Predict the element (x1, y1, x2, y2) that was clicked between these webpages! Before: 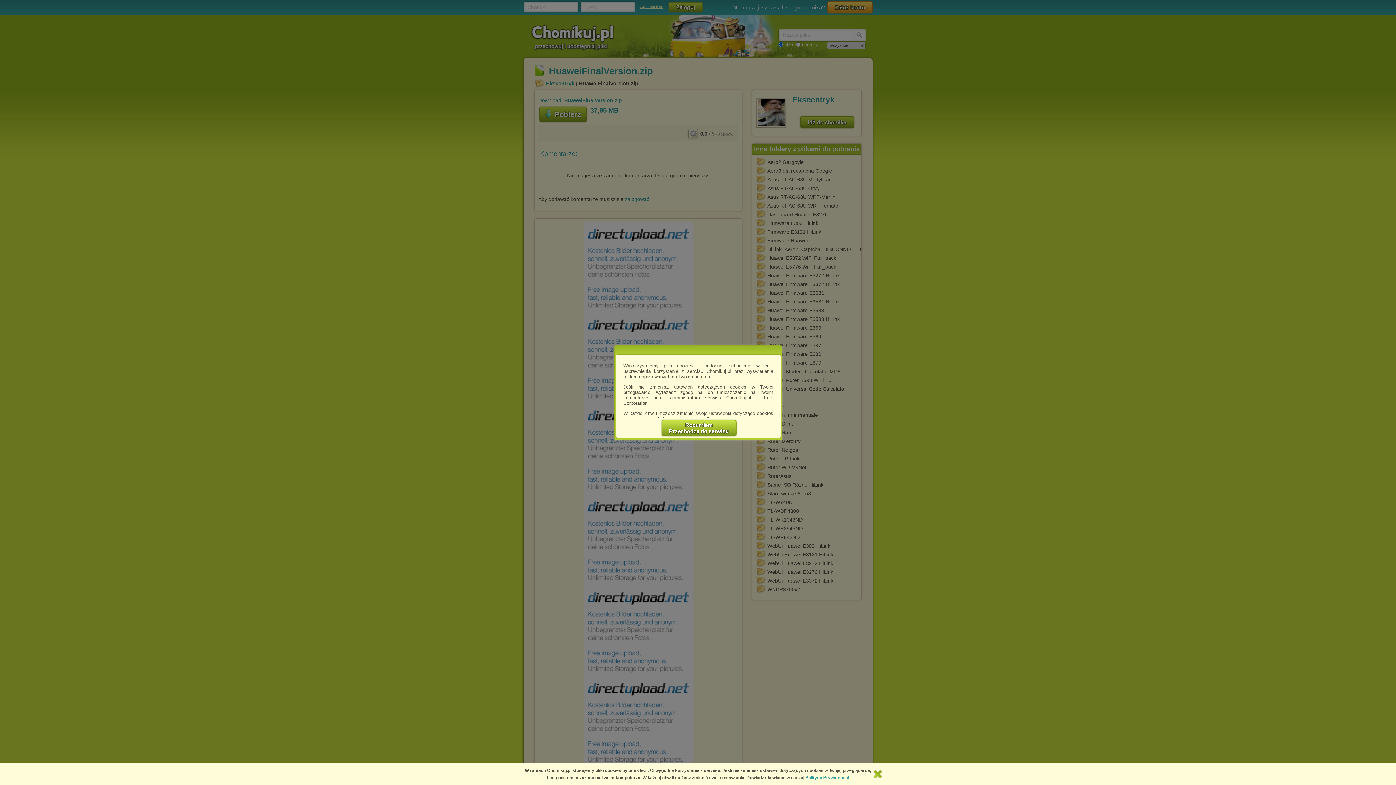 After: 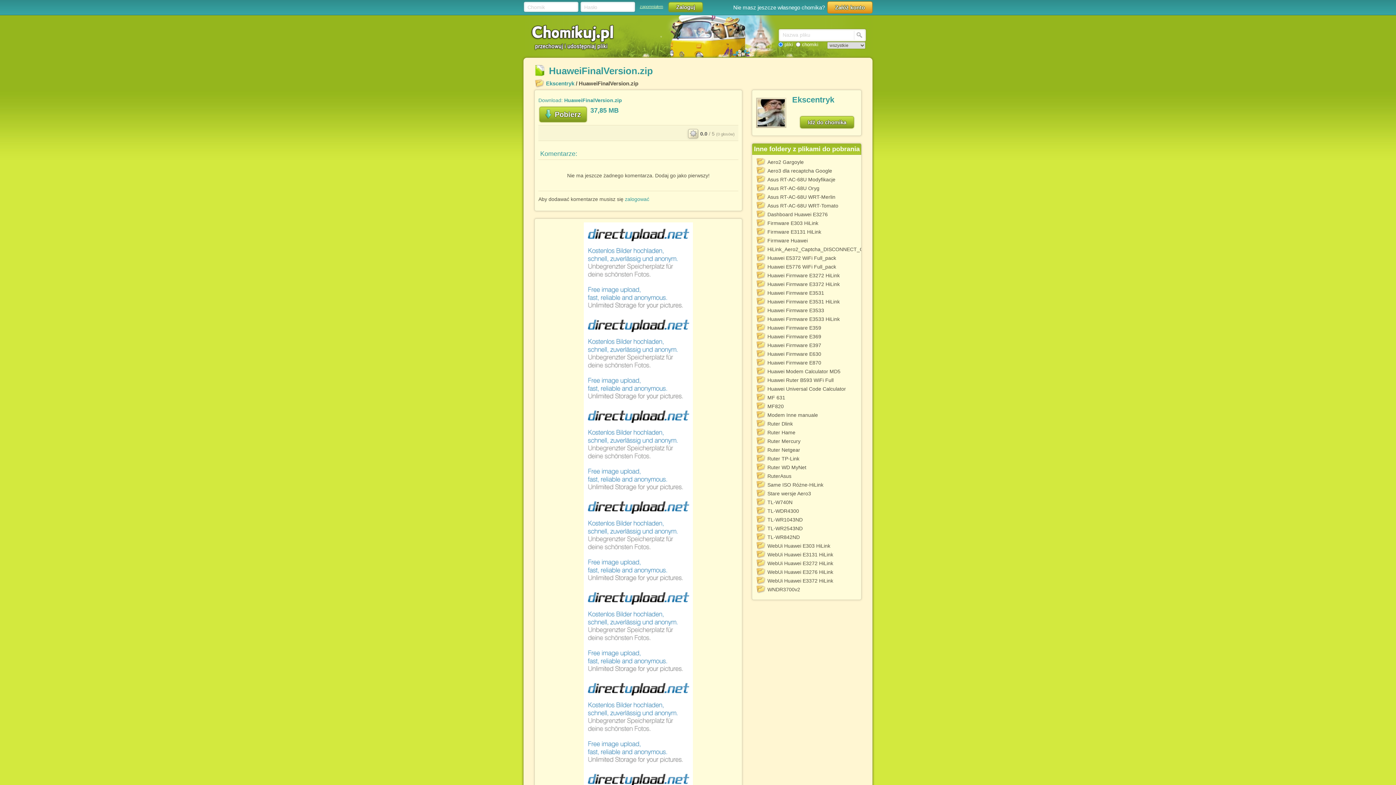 Action: label: Rozumiem
Przechodzę do serwisu bbox: (661, 420, 736, 436)